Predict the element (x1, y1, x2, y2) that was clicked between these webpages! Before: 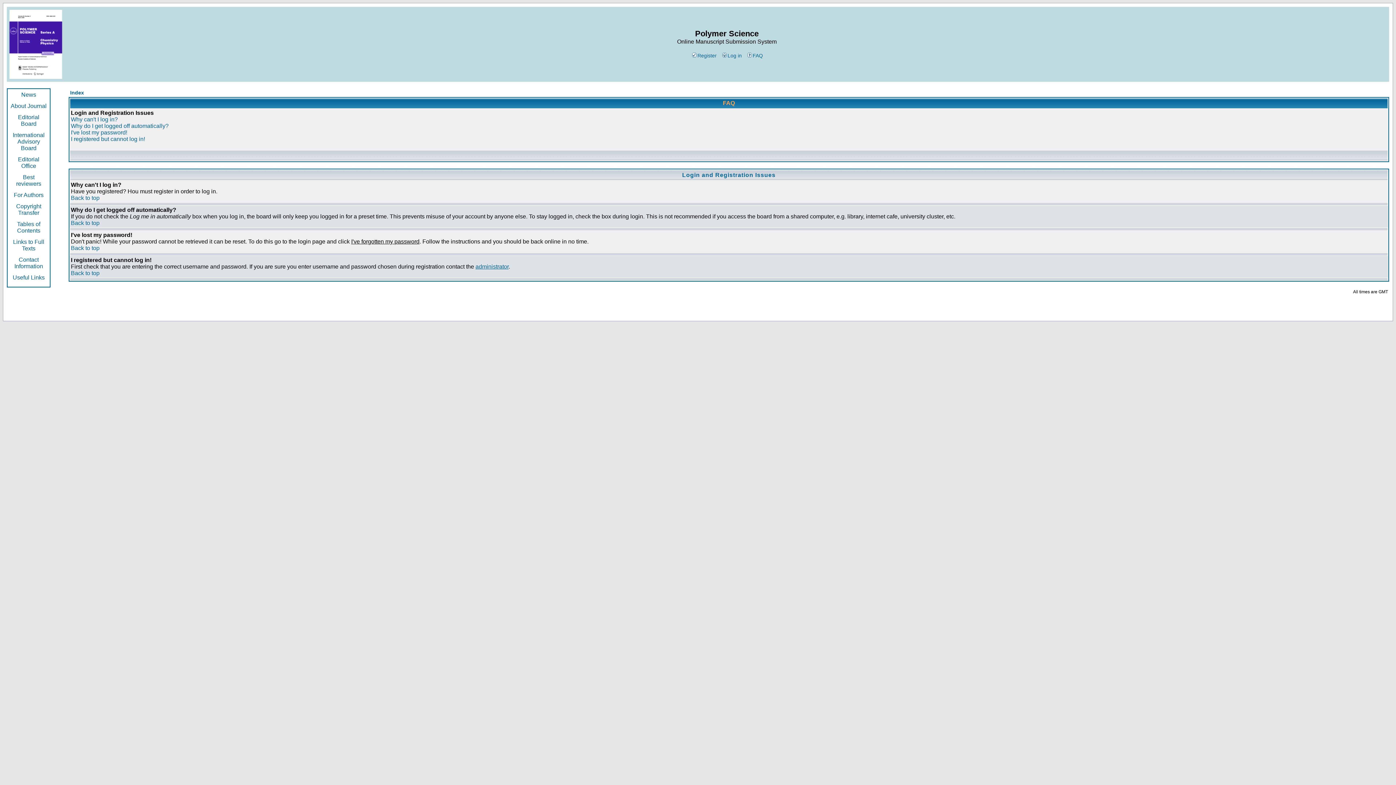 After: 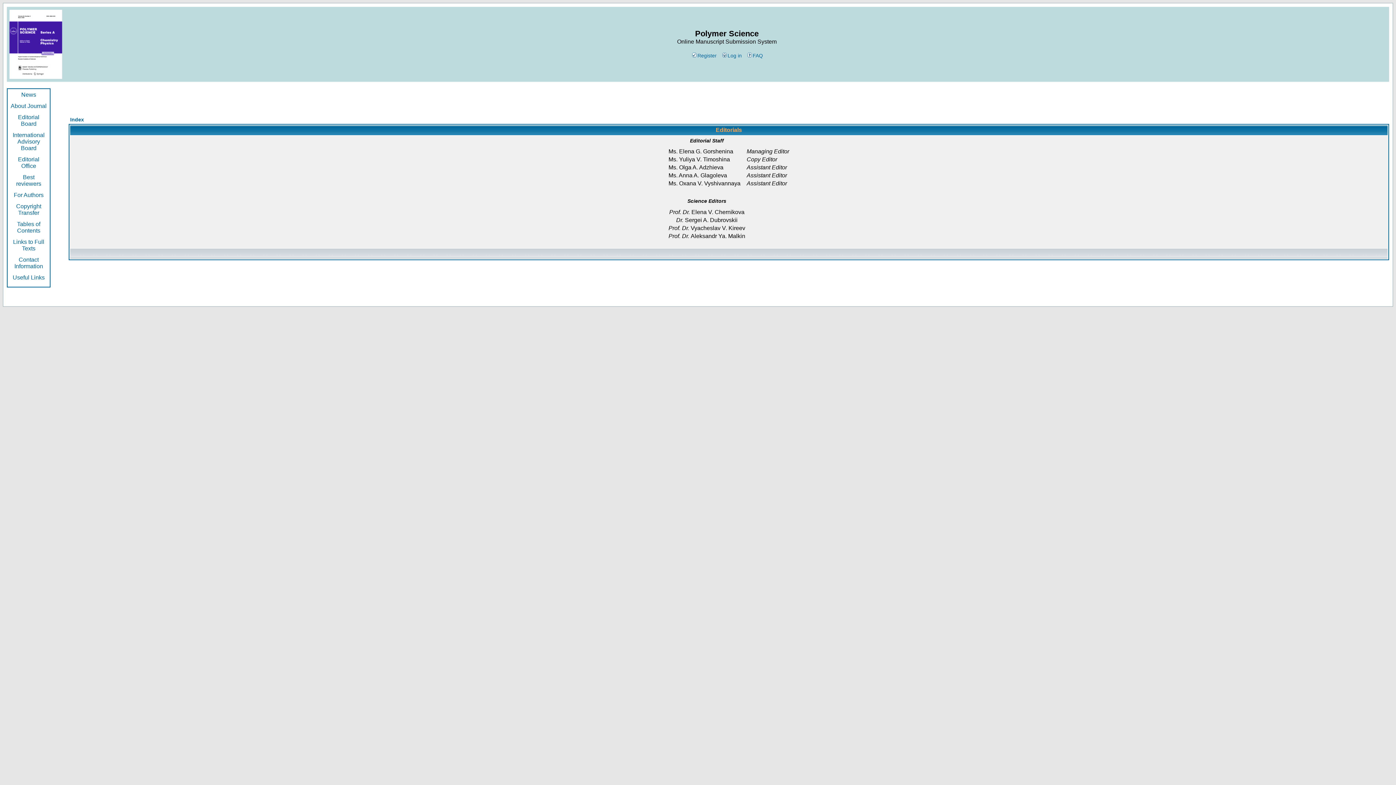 Action: bbox: (18, 156, 39, 172) label: Editorial Office